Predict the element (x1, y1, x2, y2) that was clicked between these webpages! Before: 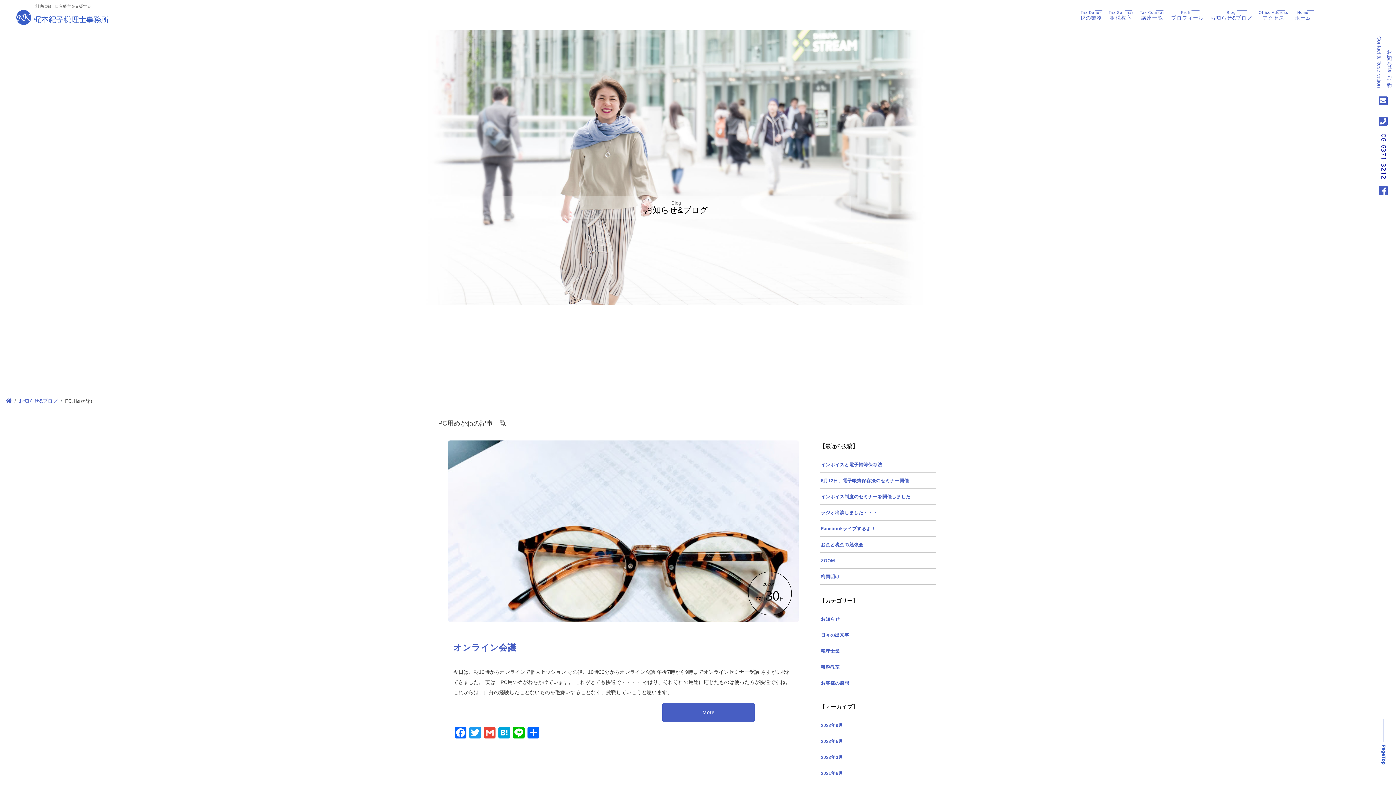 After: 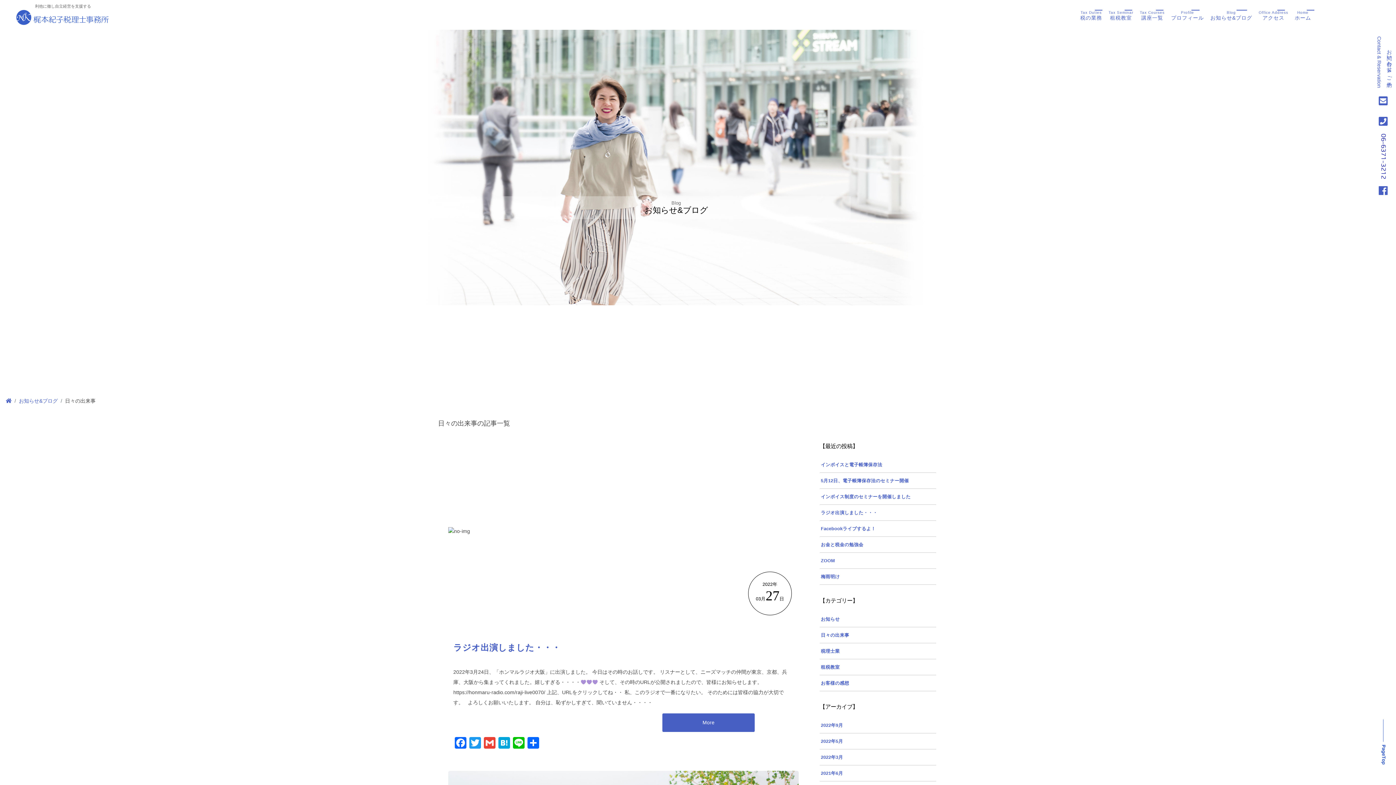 Action: bbox: (820, 632, 849, 638) label: 日々の出来事